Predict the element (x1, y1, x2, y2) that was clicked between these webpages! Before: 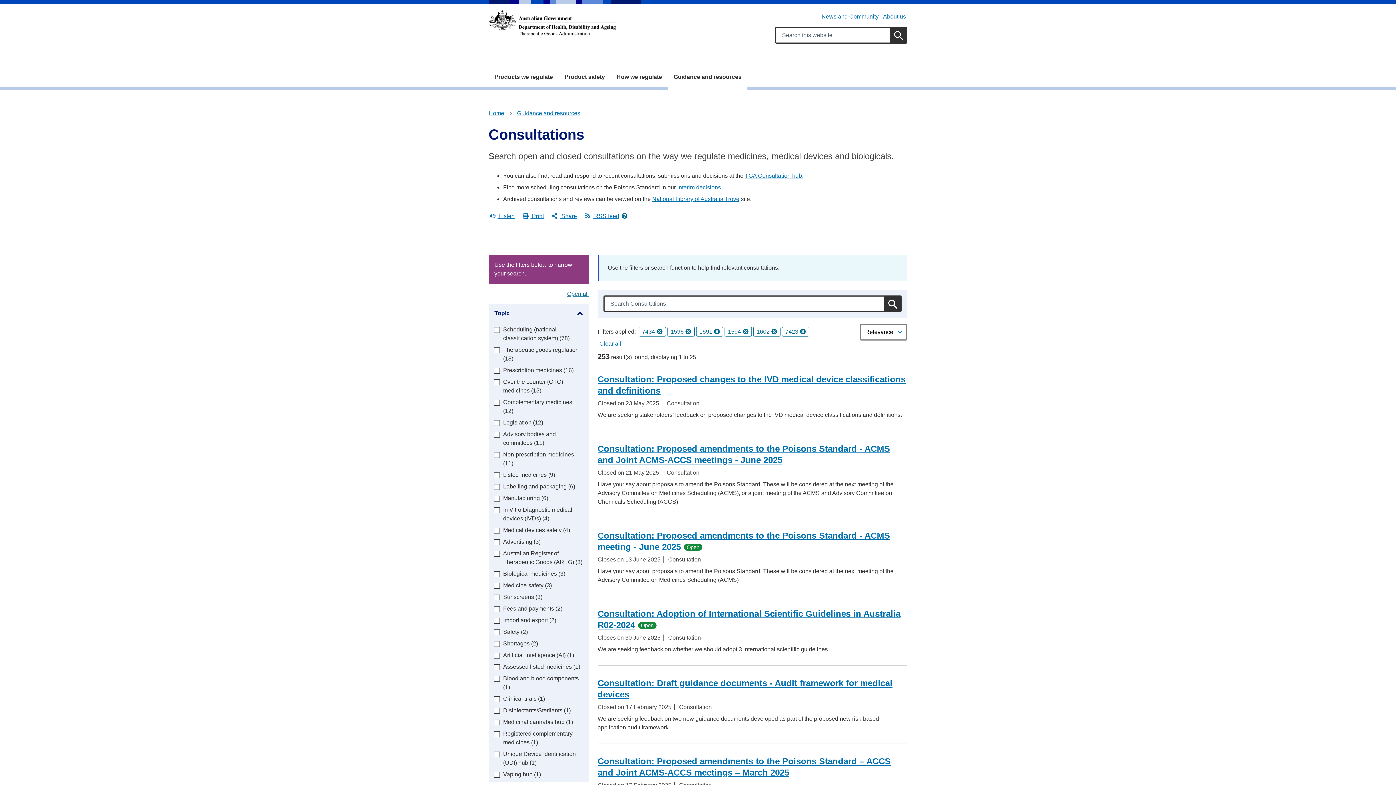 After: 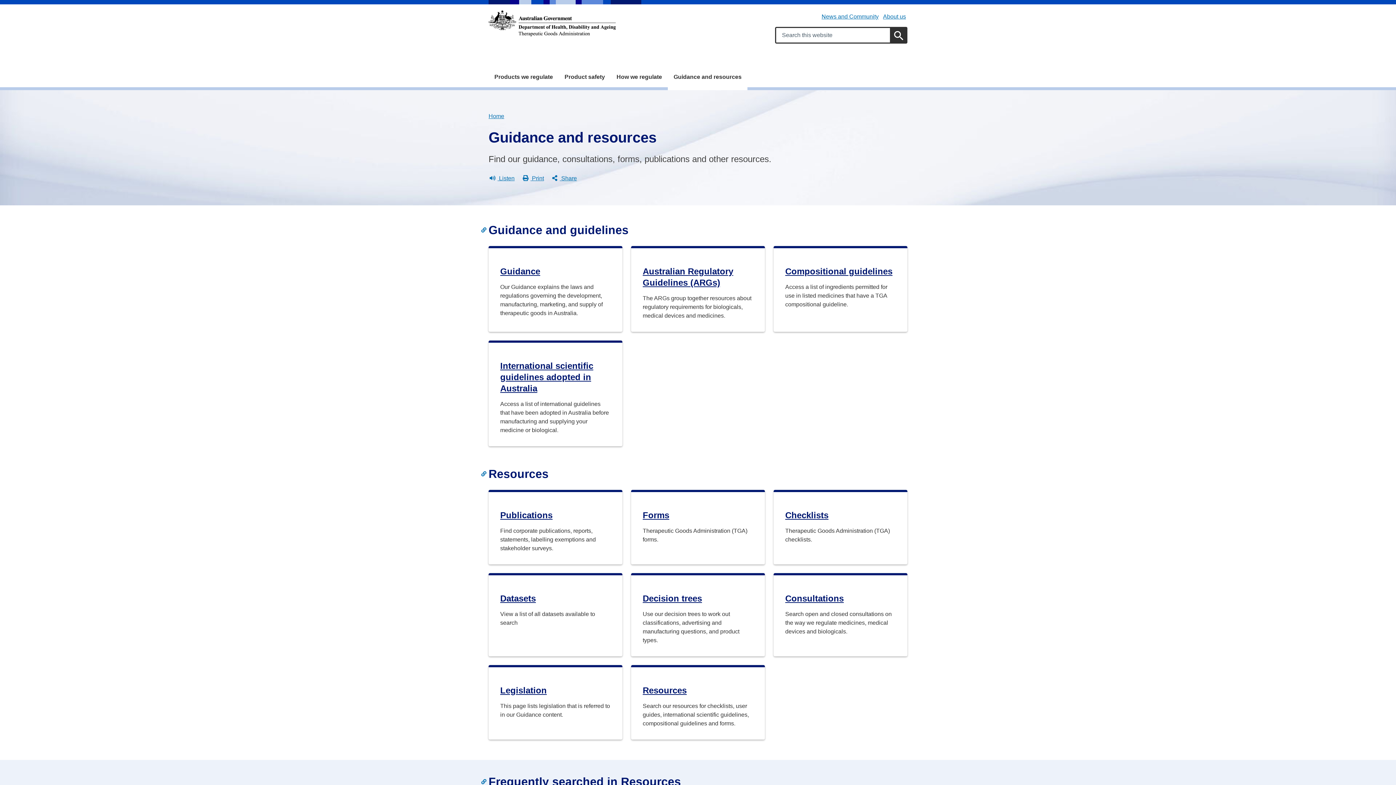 Action: bbox: (668, 66, 747, 90) label: Guidance and resources